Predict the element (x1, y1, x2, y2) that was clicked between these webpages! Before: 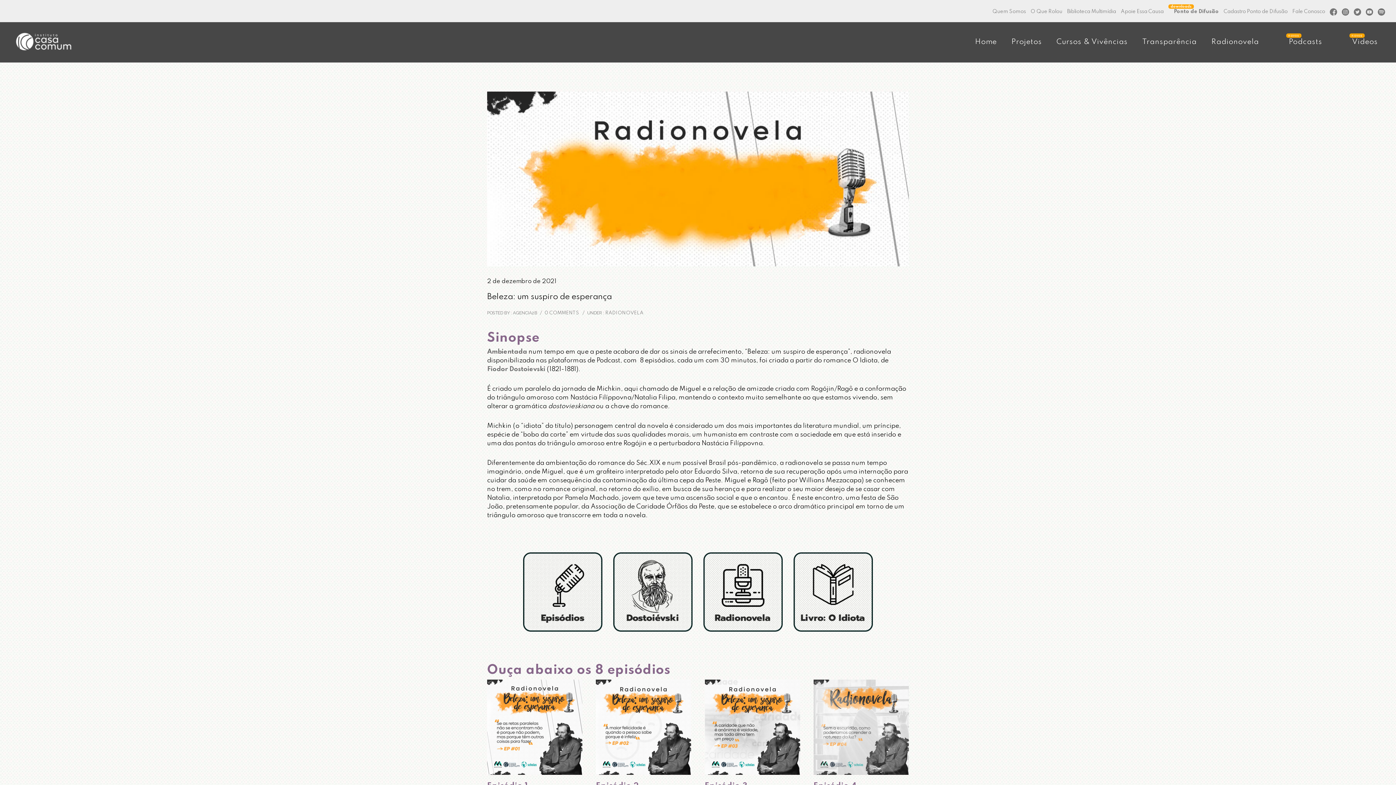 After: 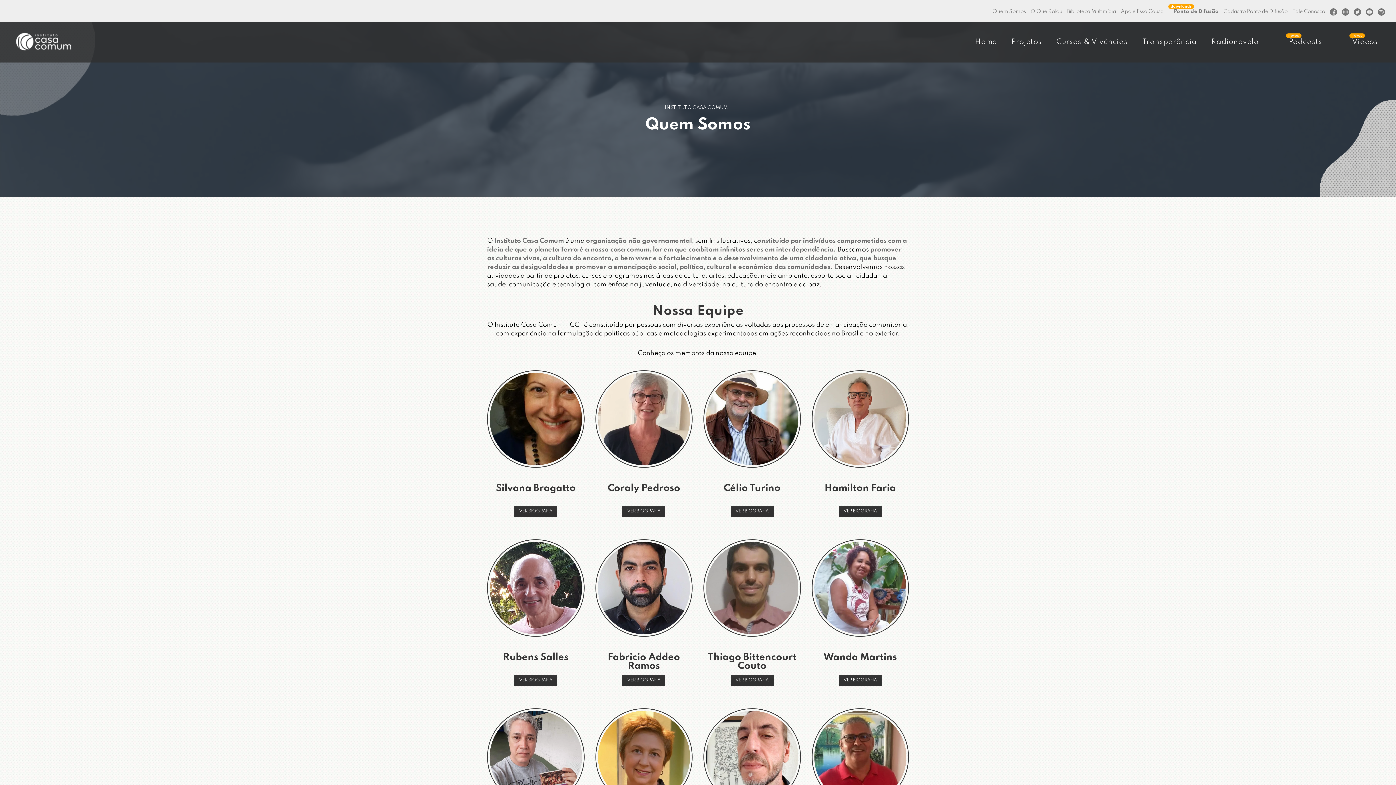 Action: label: Quem Somos bbox: (992, 9, 1026, 14)